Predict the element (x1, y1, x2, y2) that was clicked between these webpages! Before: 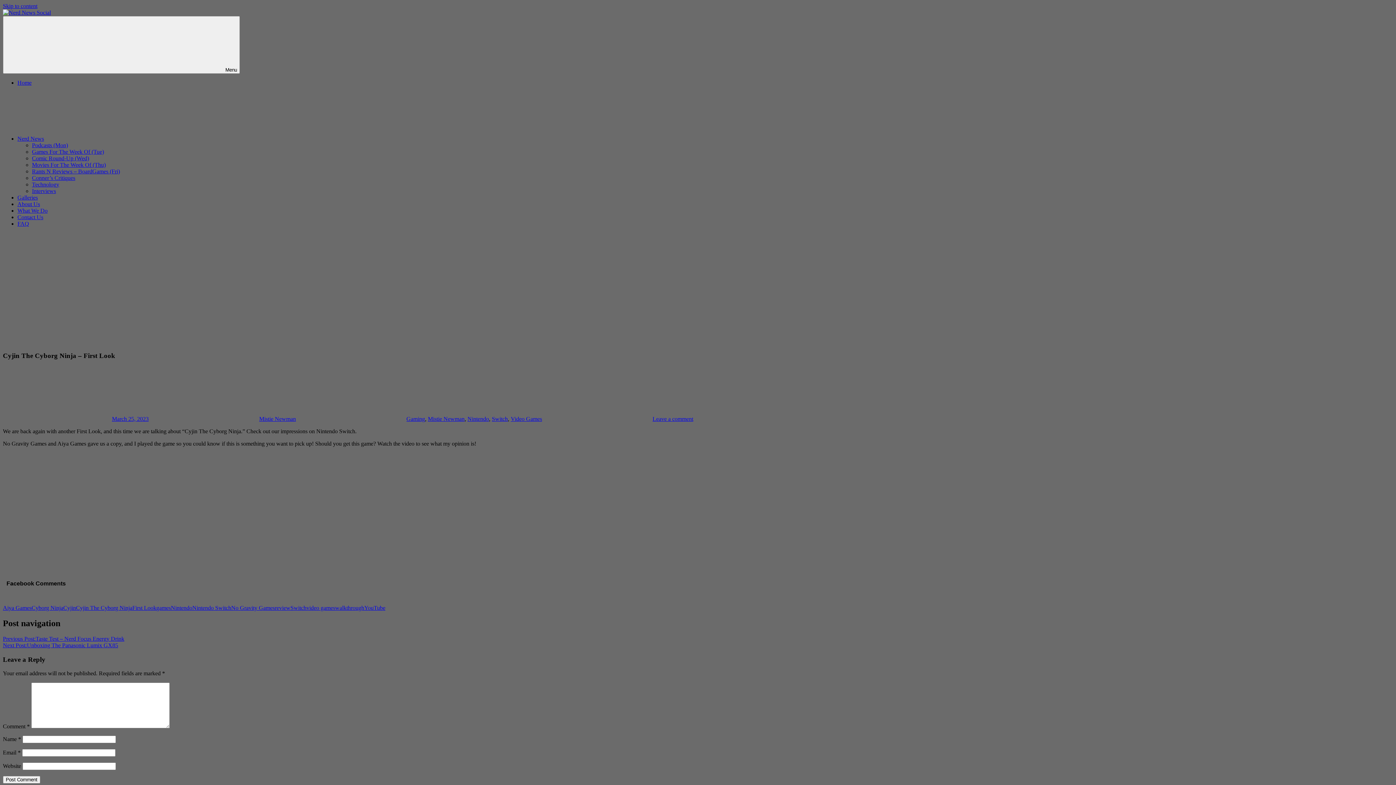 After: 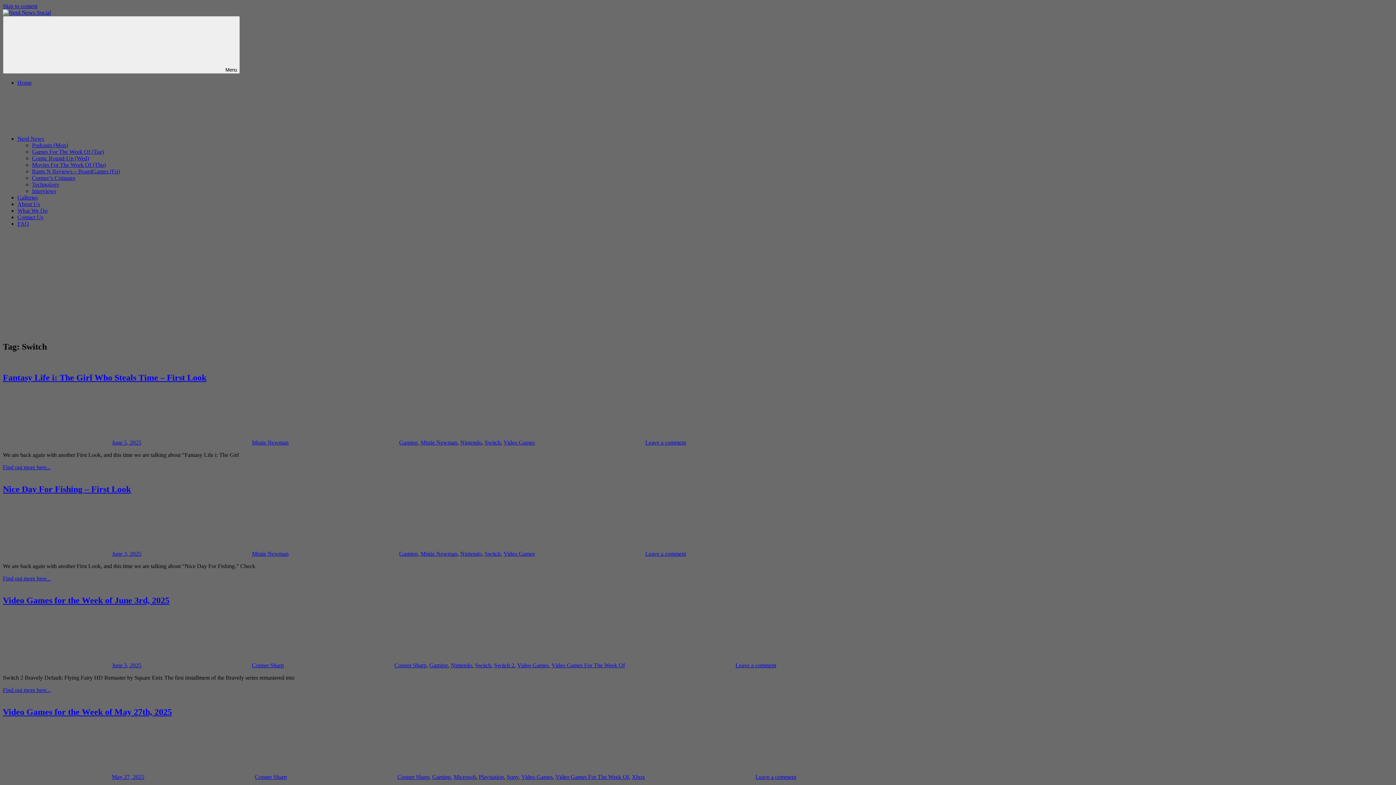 Action: bbox: (290, 605, 306, 611) label: Switch